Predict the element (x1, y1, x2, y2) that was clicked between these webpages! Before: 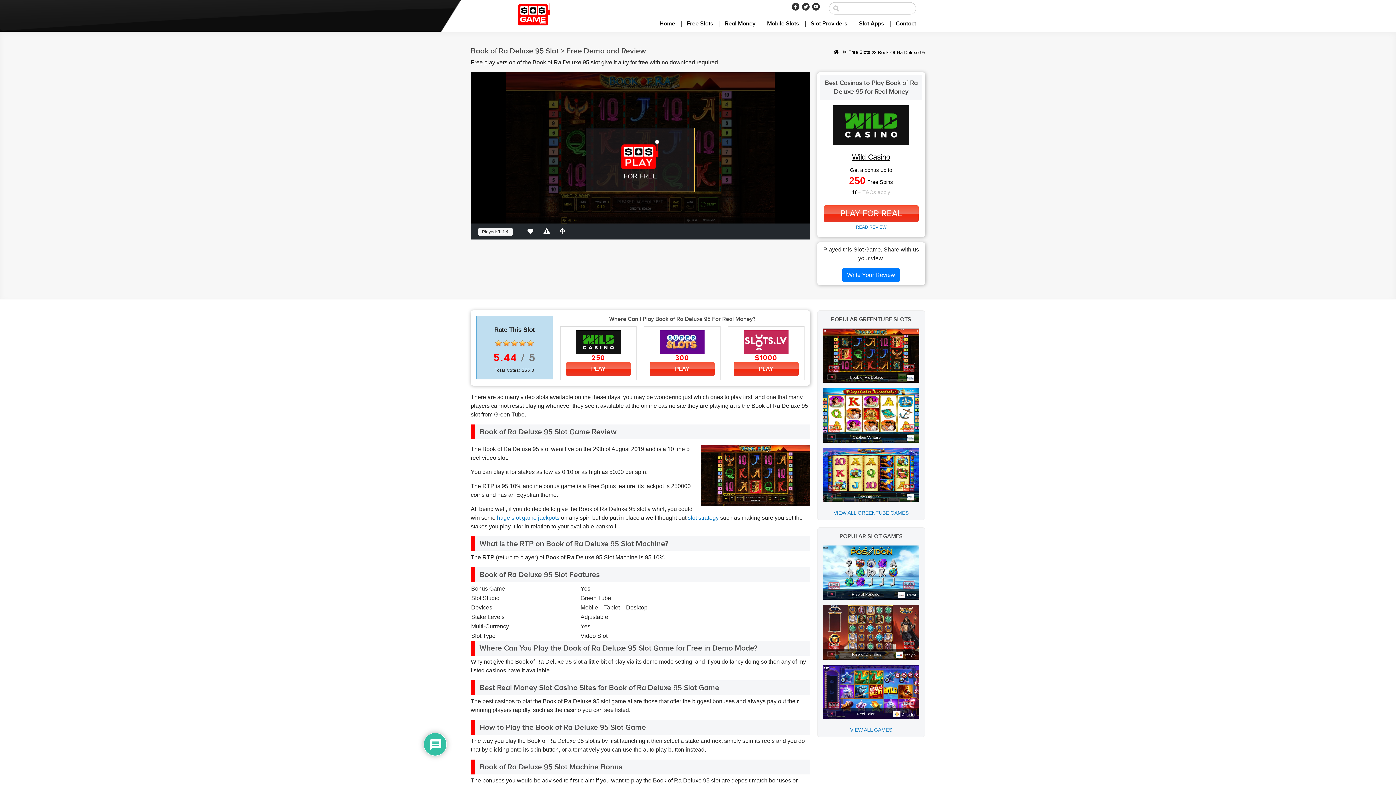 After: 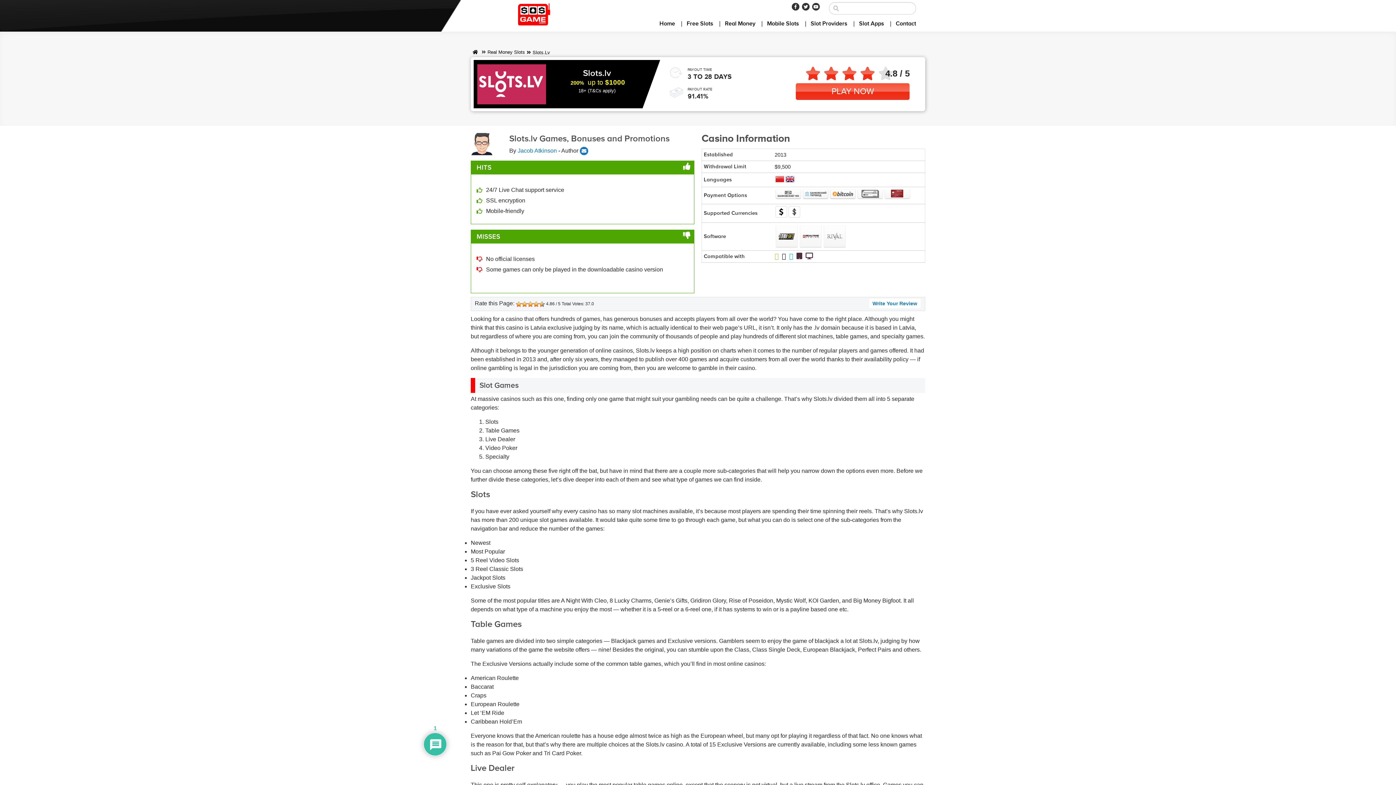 Action: bbox: (743, 338, 788, 344)